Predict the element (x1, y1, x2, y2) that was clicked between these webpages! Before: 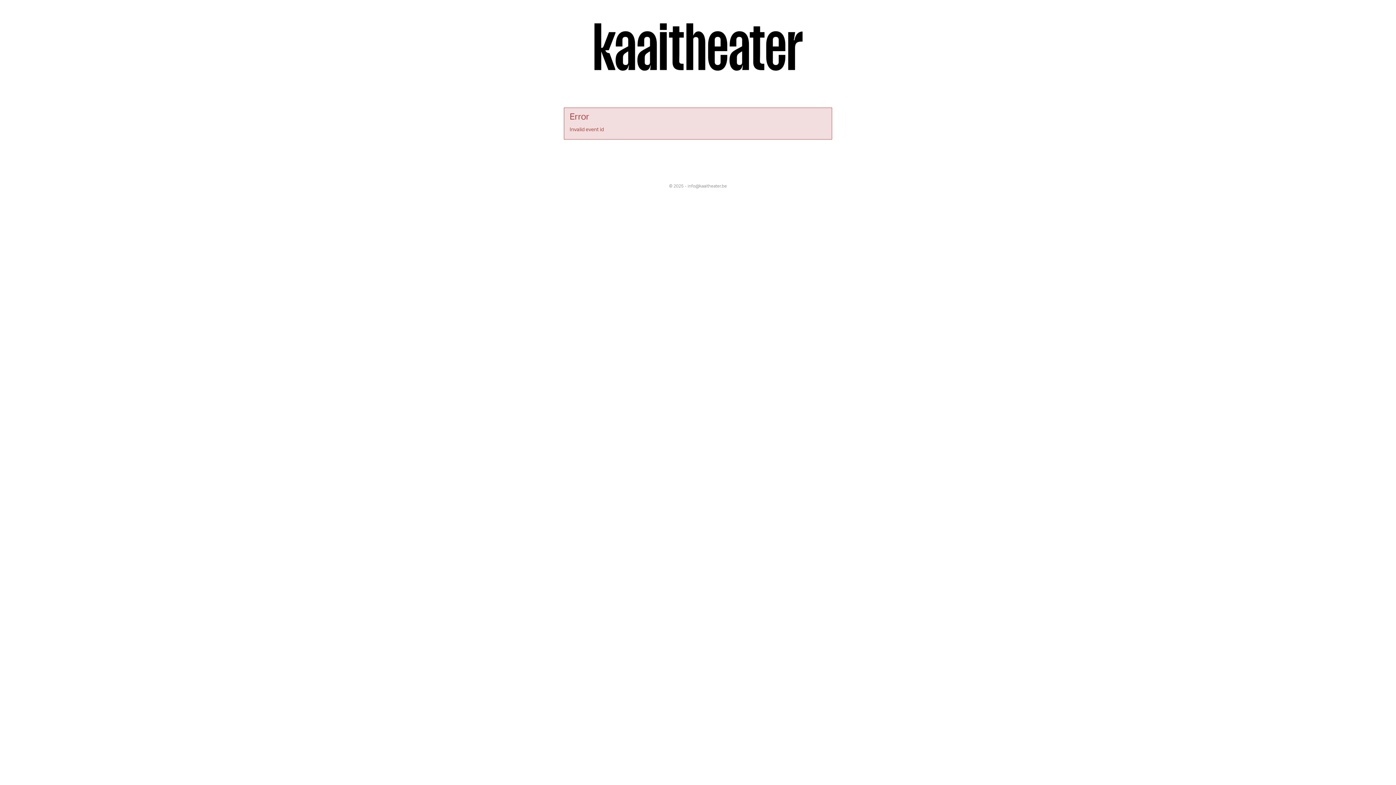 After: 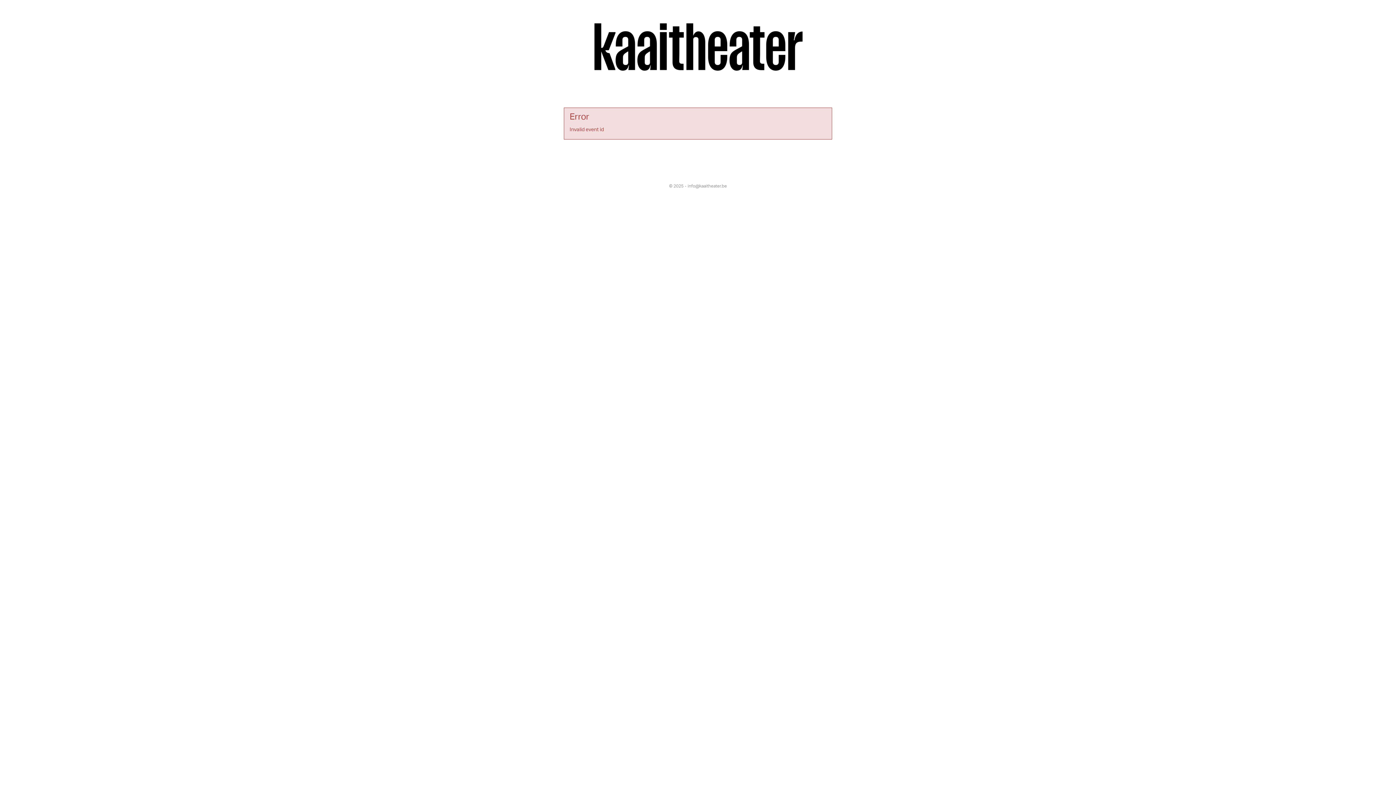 Action: bbox: (590, 44, 805, 55)